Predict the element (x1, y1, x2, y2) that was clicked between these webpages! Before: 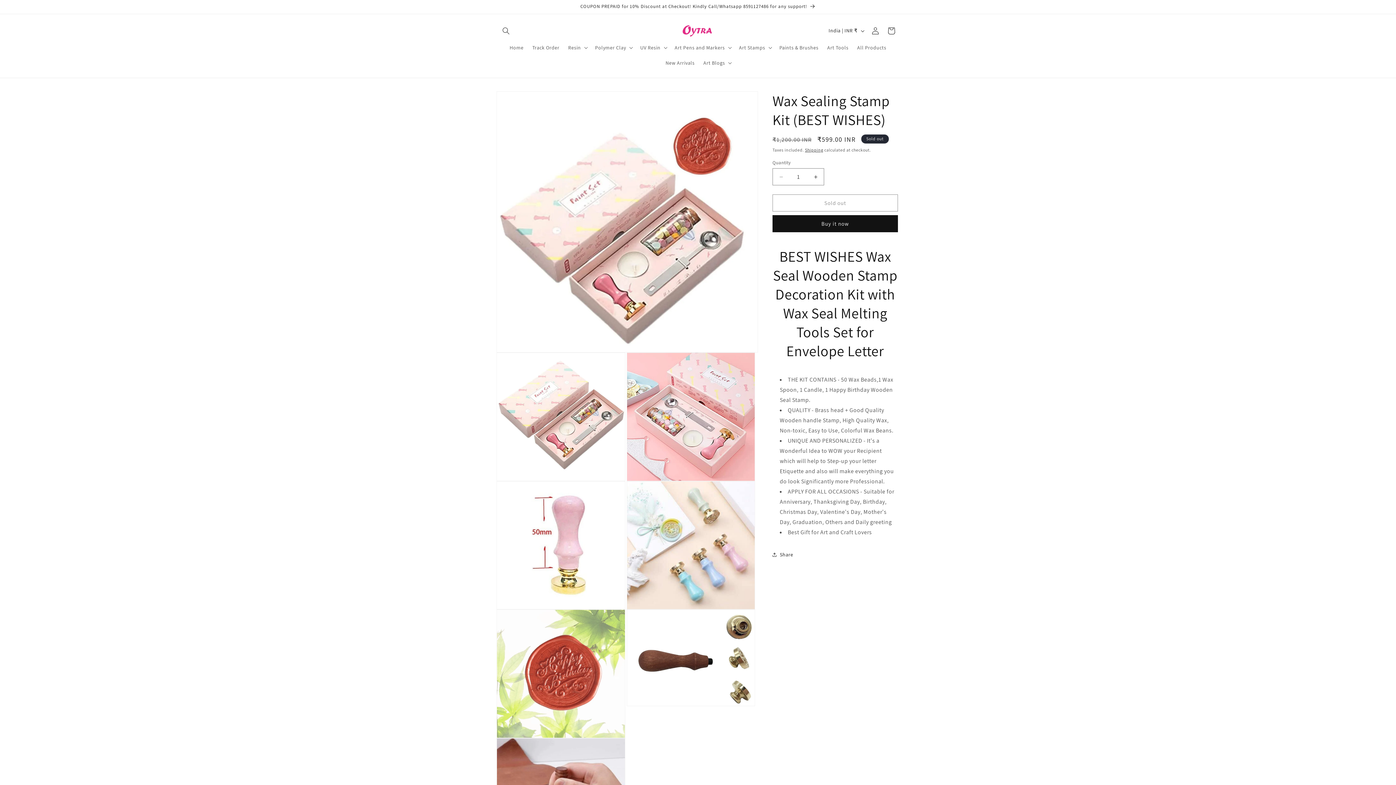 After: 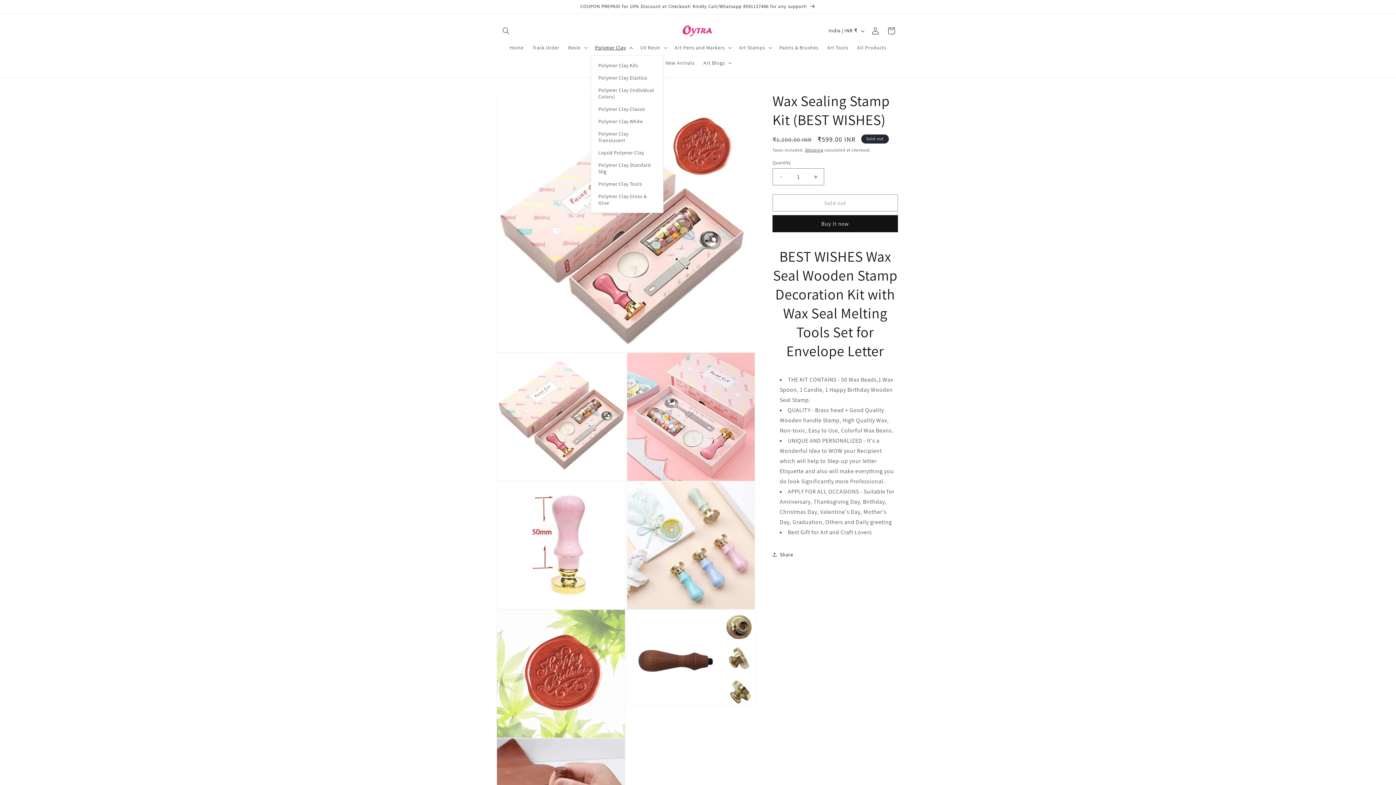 Action: label: Polymer Clay bbox: (590, 40, 636, 55)